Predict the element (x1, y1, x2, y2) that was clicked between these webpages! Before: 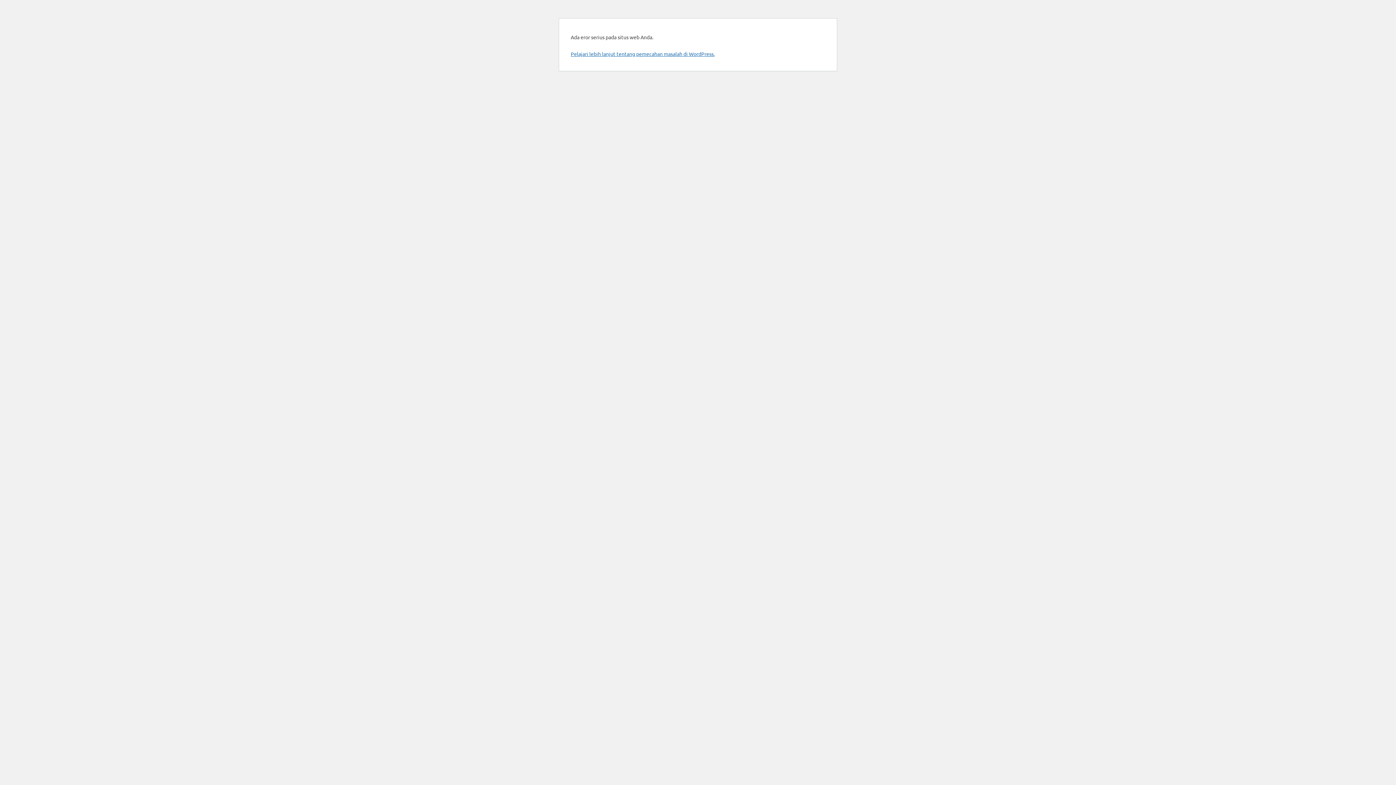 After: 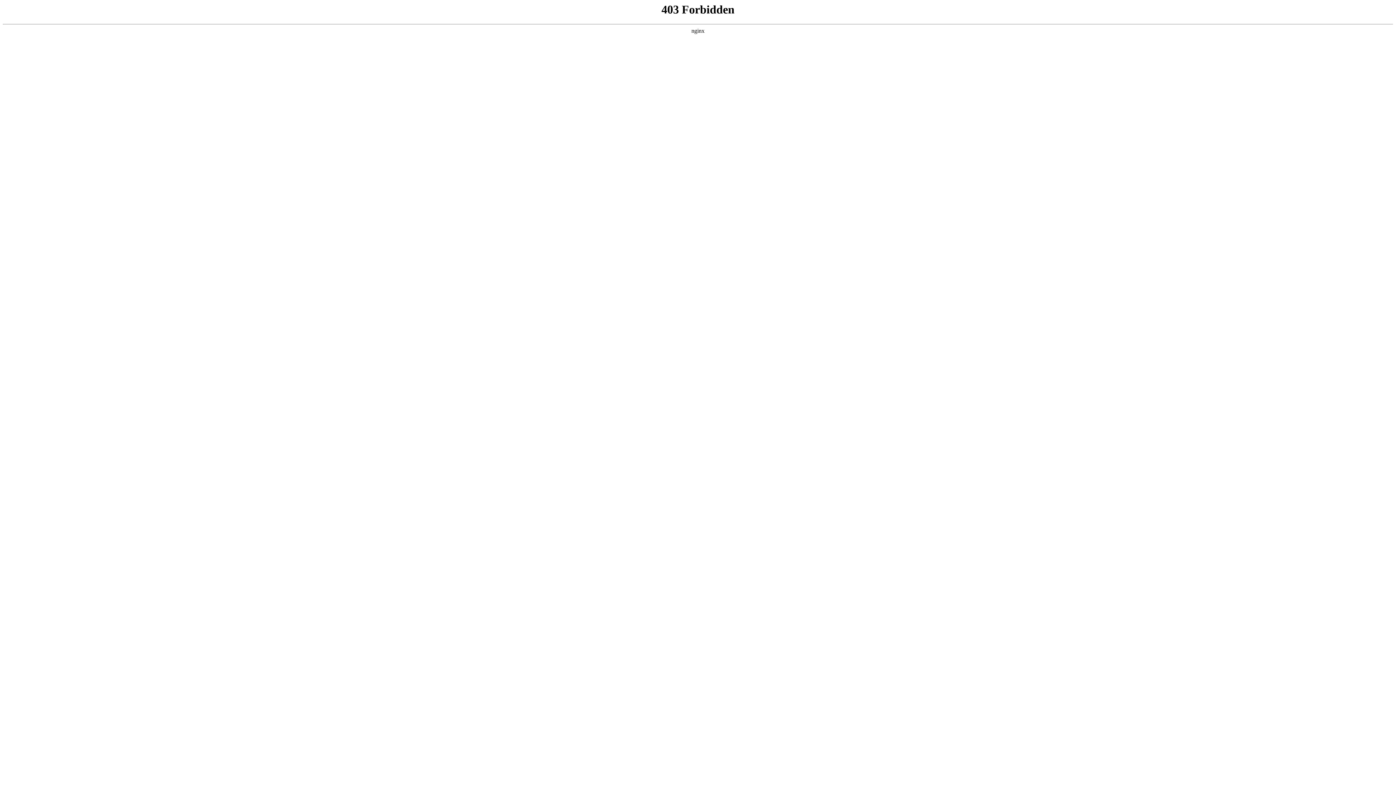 Action: bbox: (570, 50, 714, 57) label: Pelajari lebih lanjut tentang pemecahan masalah di WordPress.